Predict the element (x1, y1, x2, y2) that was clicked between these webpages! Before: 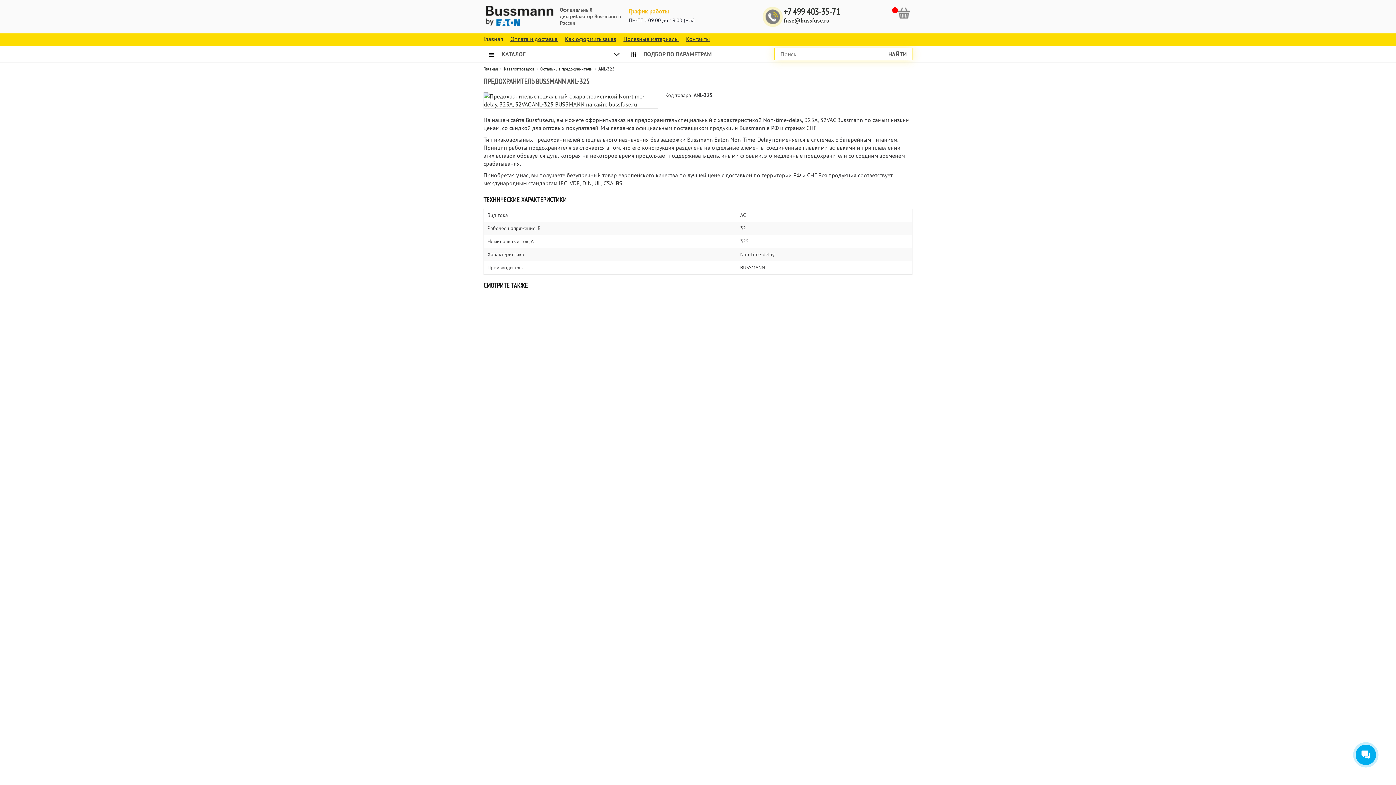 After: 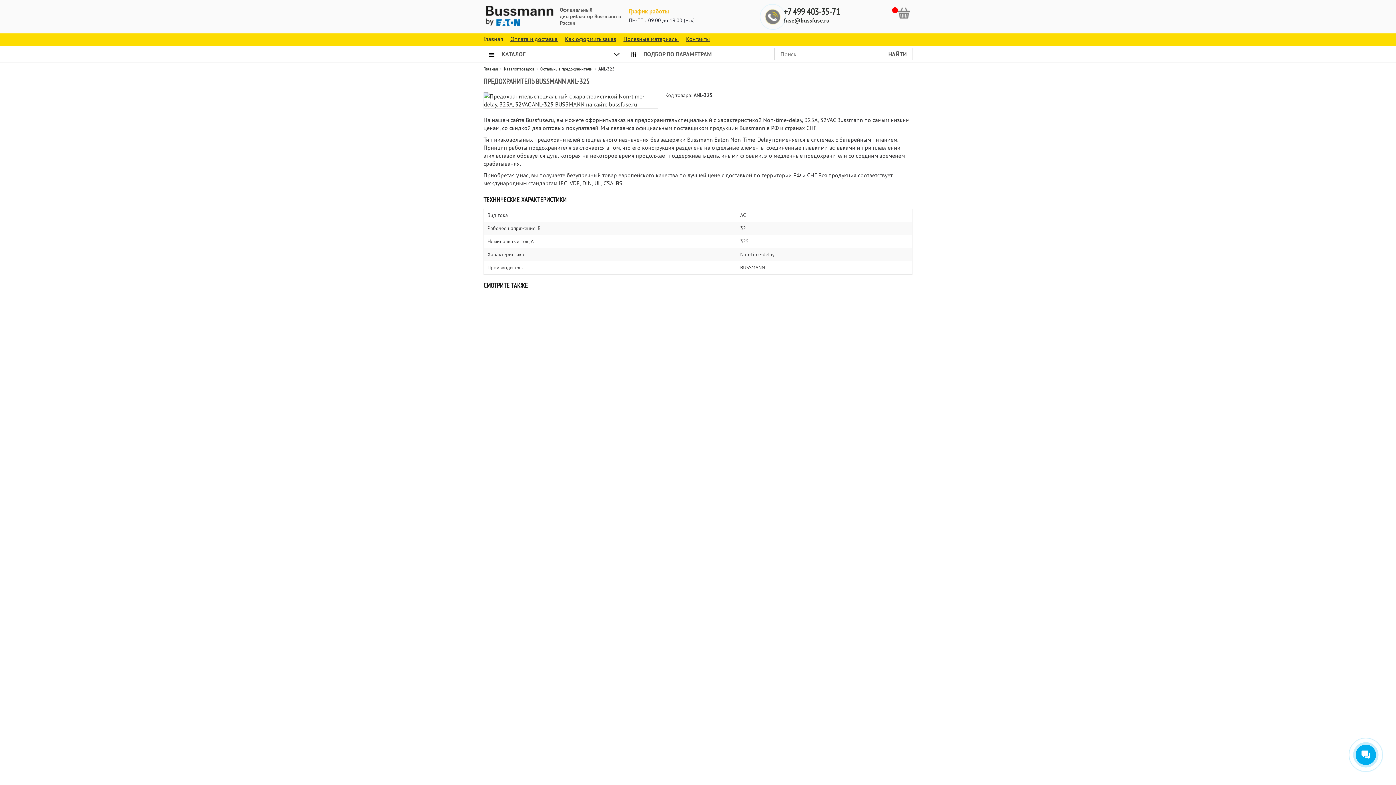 Action: label: +7 499 403-35-71 bbox: (784, 7, 840, 16)